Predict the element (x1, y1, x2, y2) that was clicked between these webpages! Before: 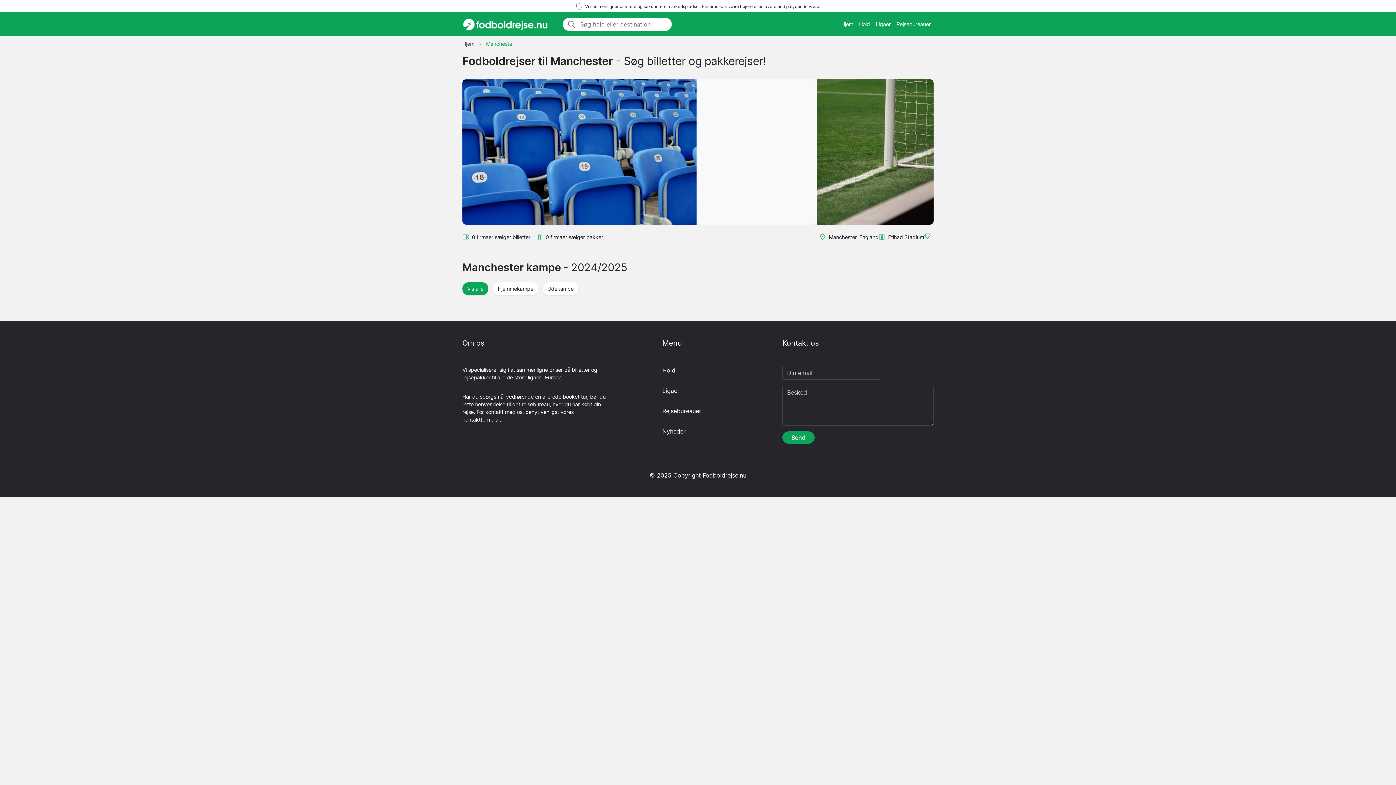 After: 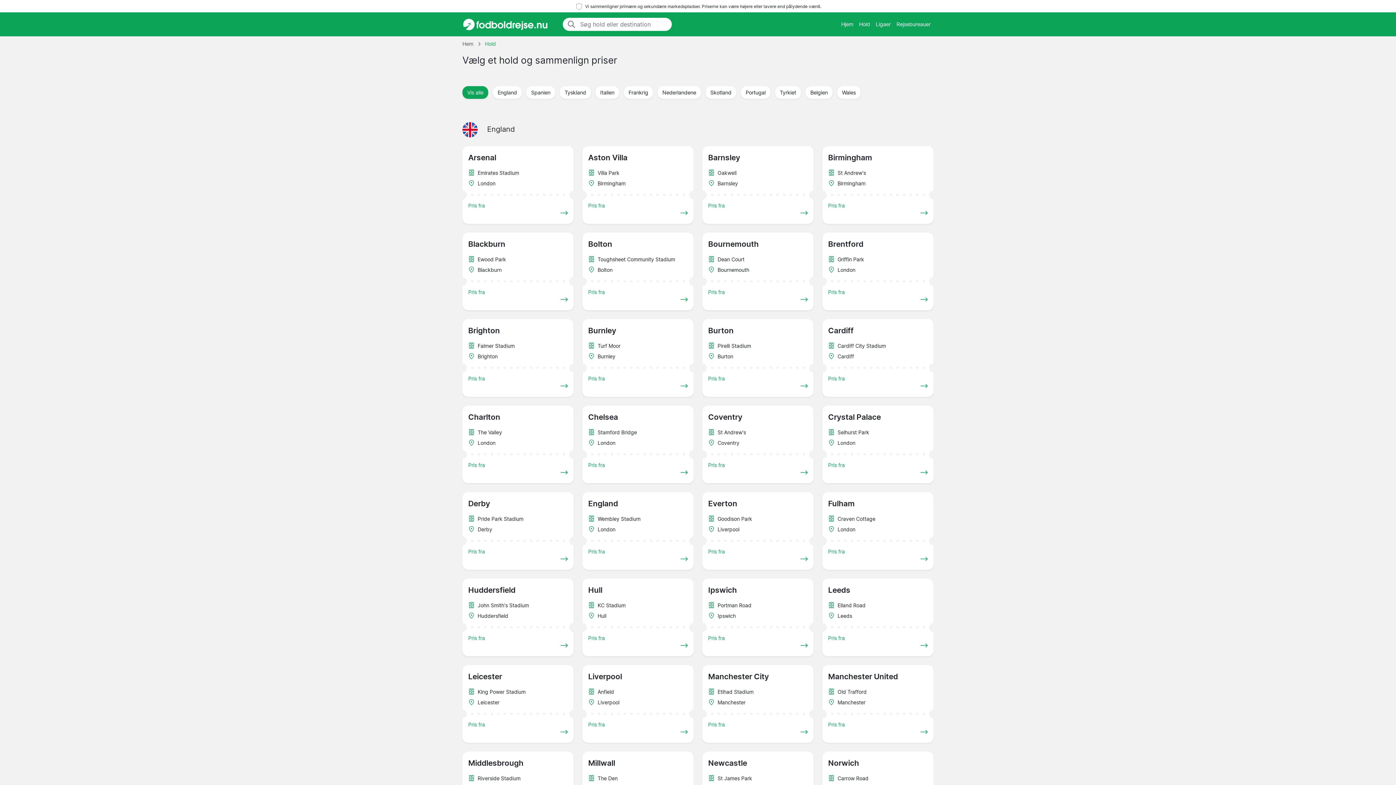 Action: label: Hold bbox: (856, 17, 873, 30)